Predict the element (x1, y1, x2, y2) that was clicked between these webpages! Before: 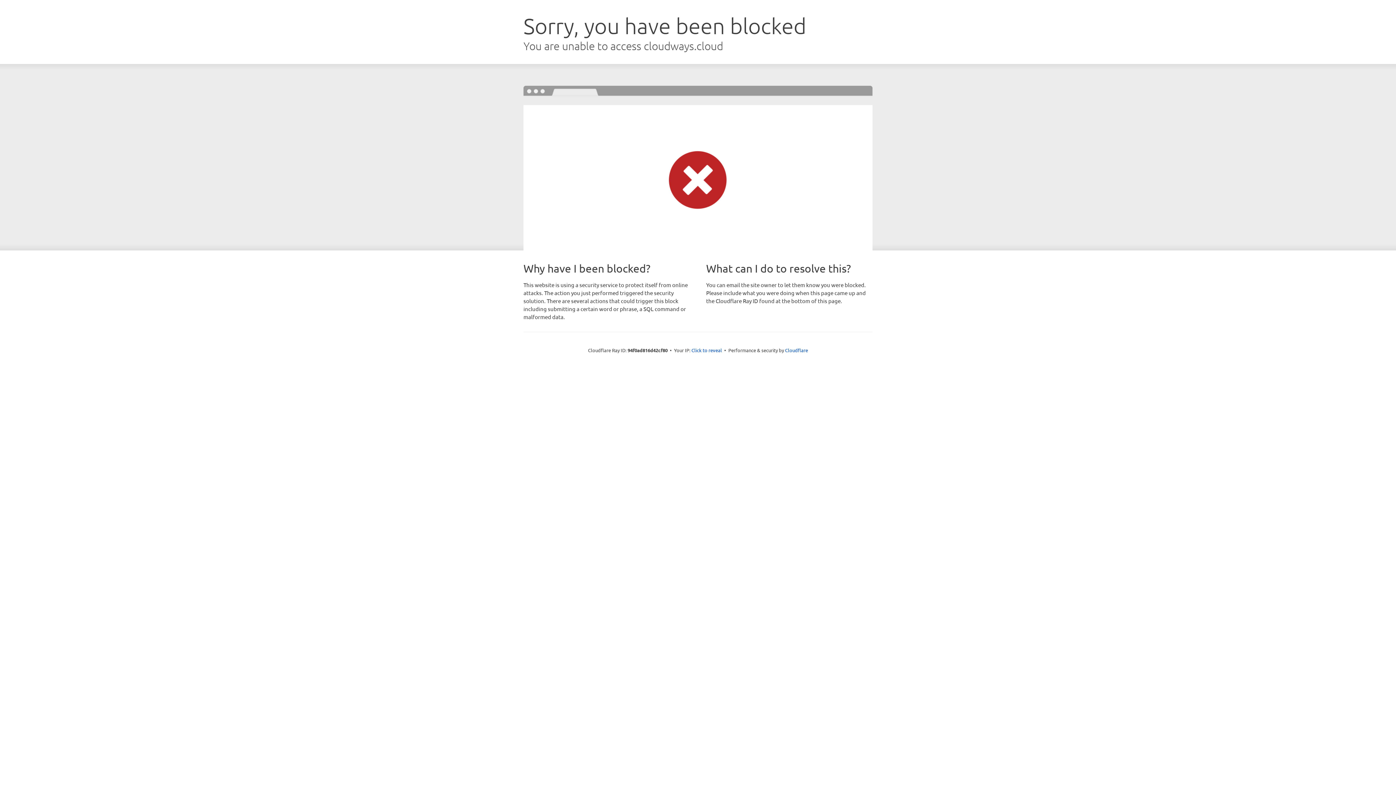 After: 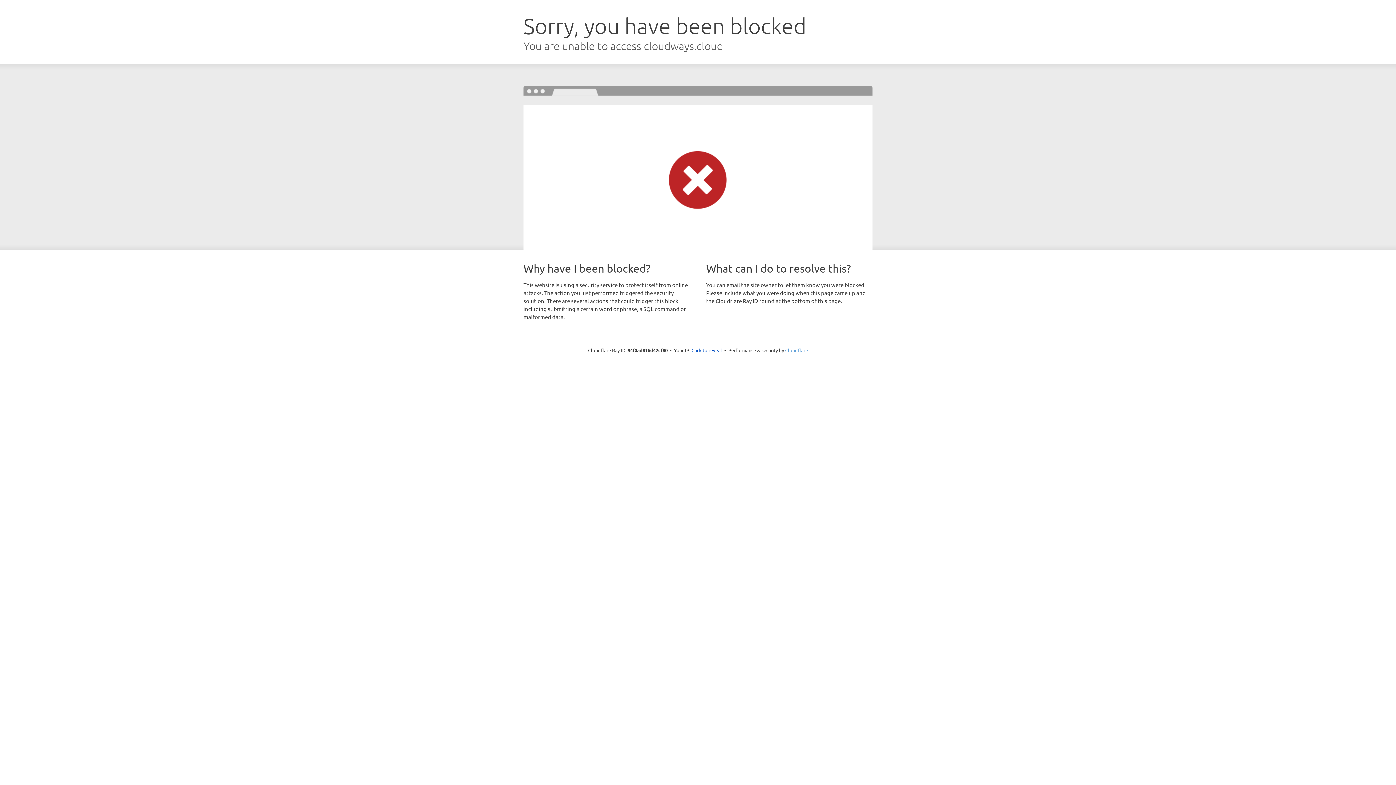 Action: bbox: (785, 347, 808, 353) label: Cloudflare